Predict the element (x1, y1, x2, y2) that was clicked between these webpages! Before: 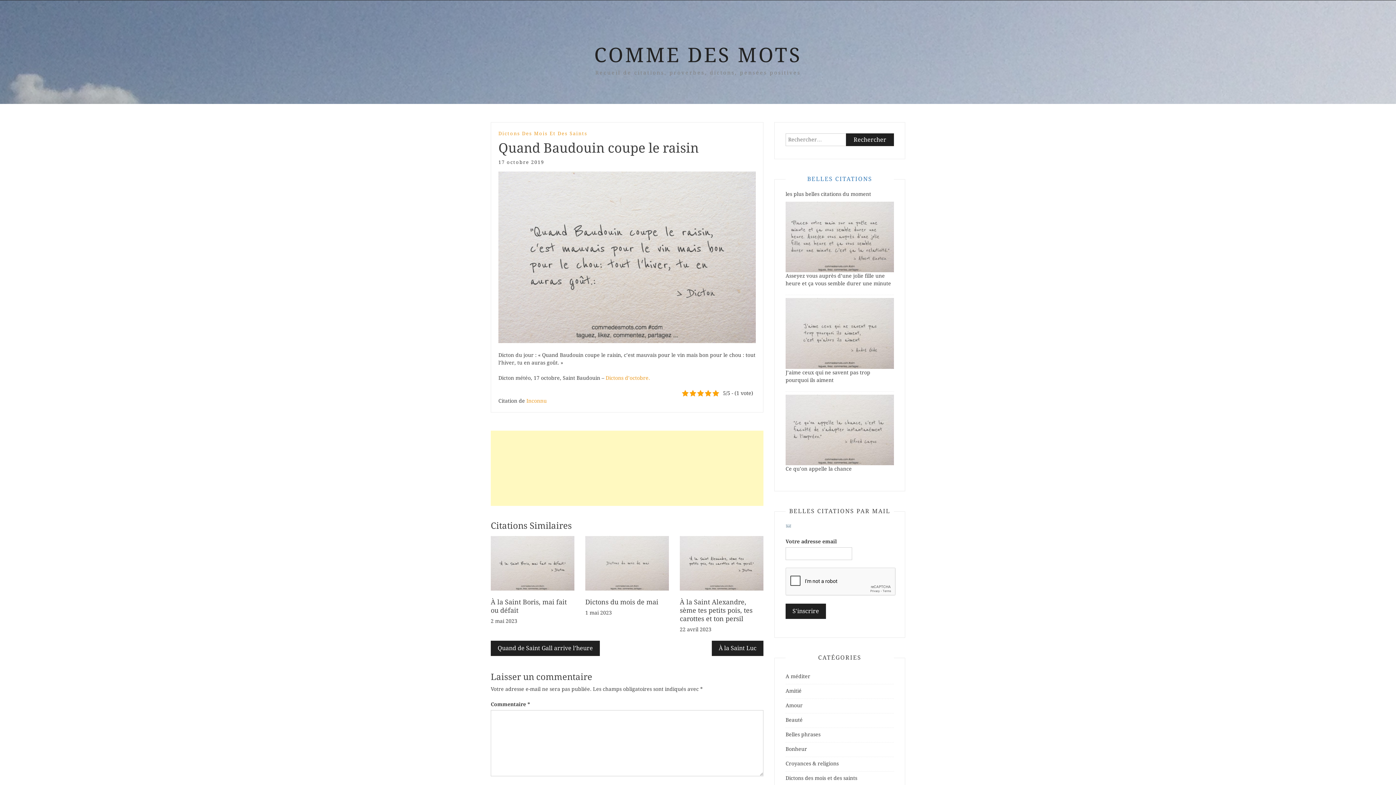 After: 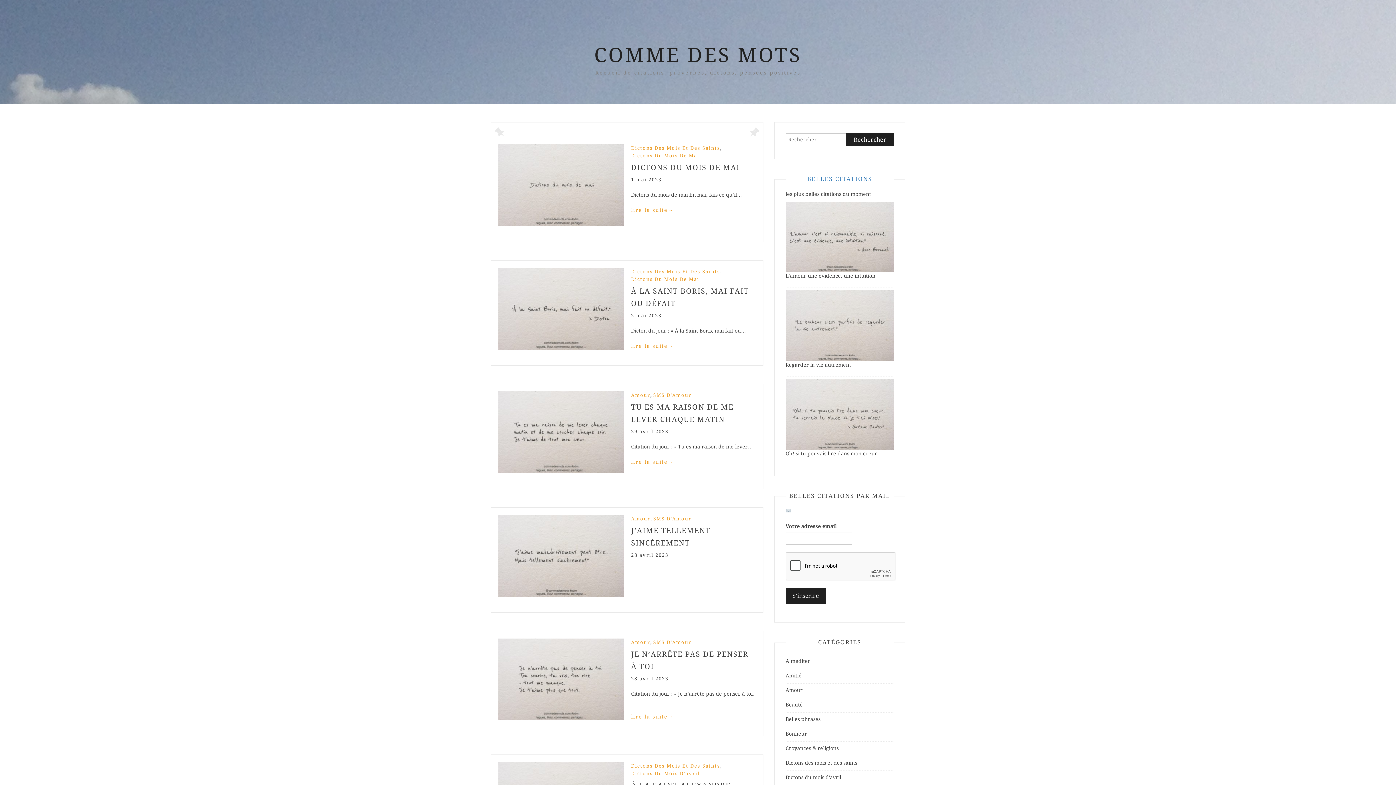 Action: bbox: (594, 43, 802, 66) label: COMME DES MOTS